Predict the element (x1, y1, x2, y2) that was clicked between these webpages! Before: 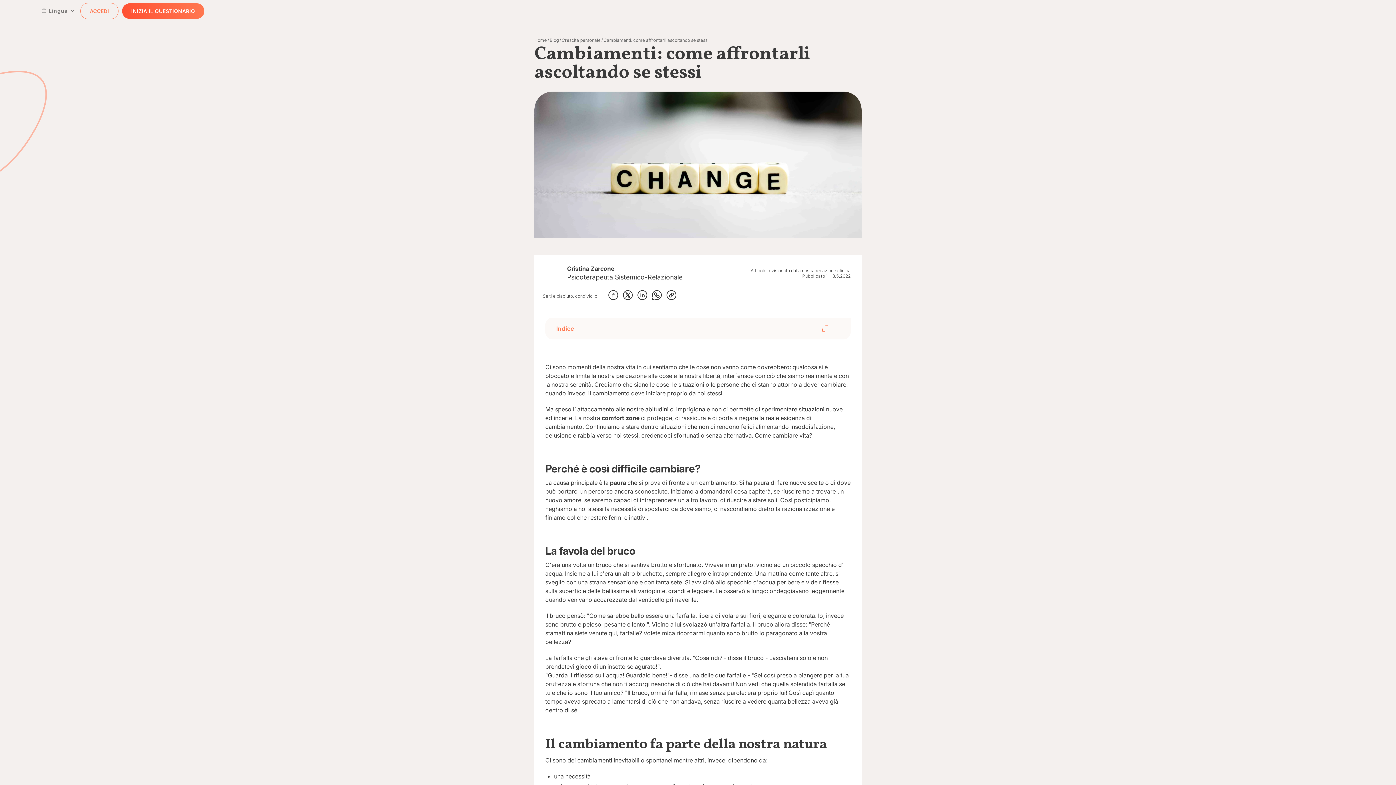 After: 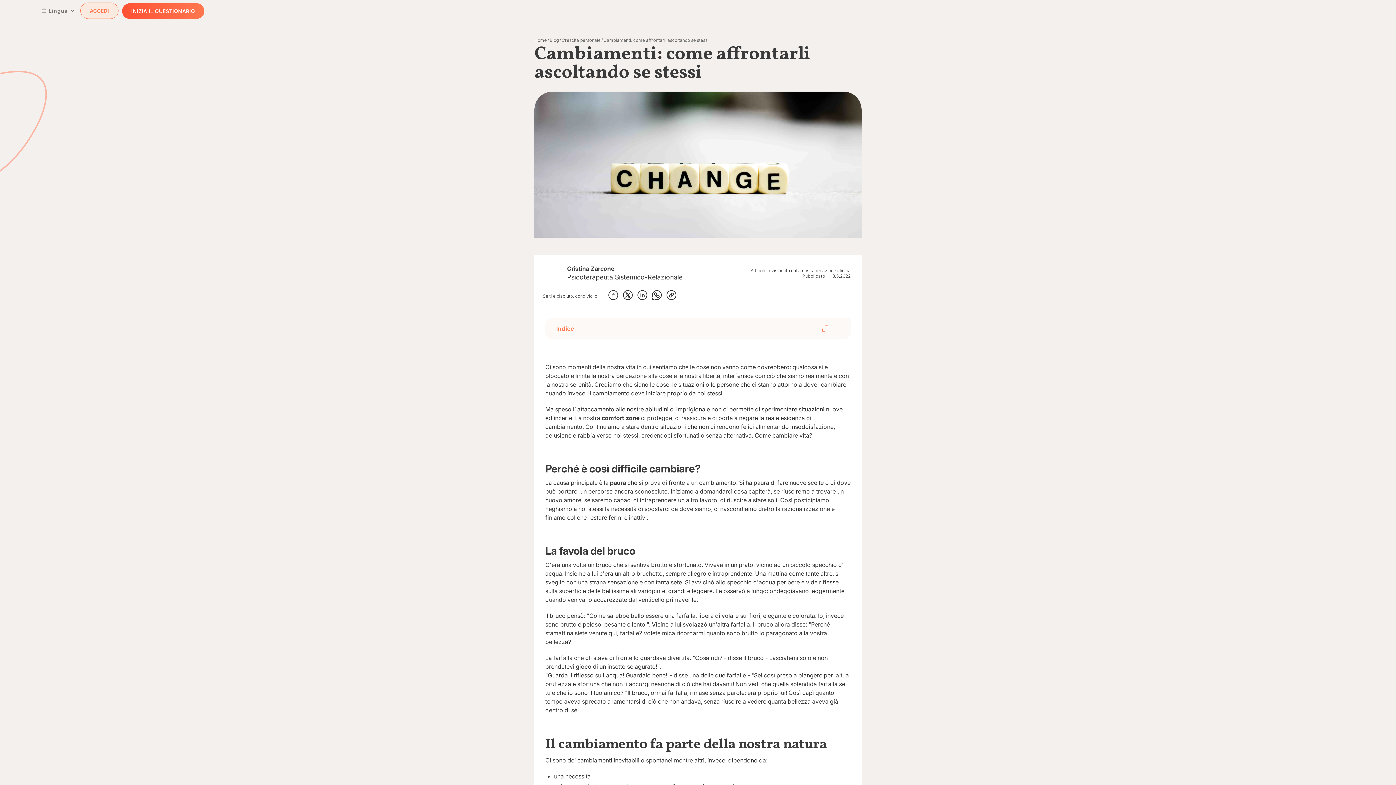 Action: label: ACCEDI bbox: (80, 2, 118, 19)